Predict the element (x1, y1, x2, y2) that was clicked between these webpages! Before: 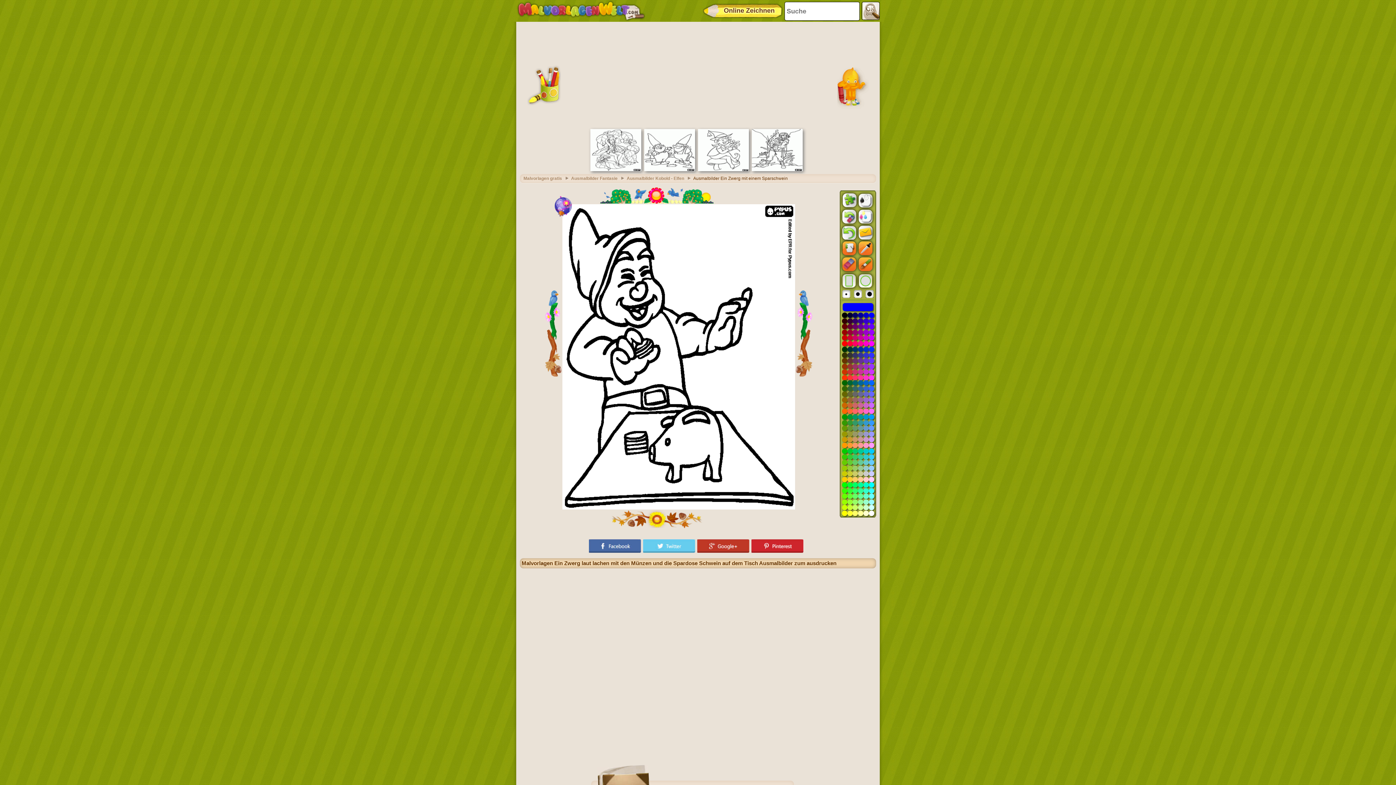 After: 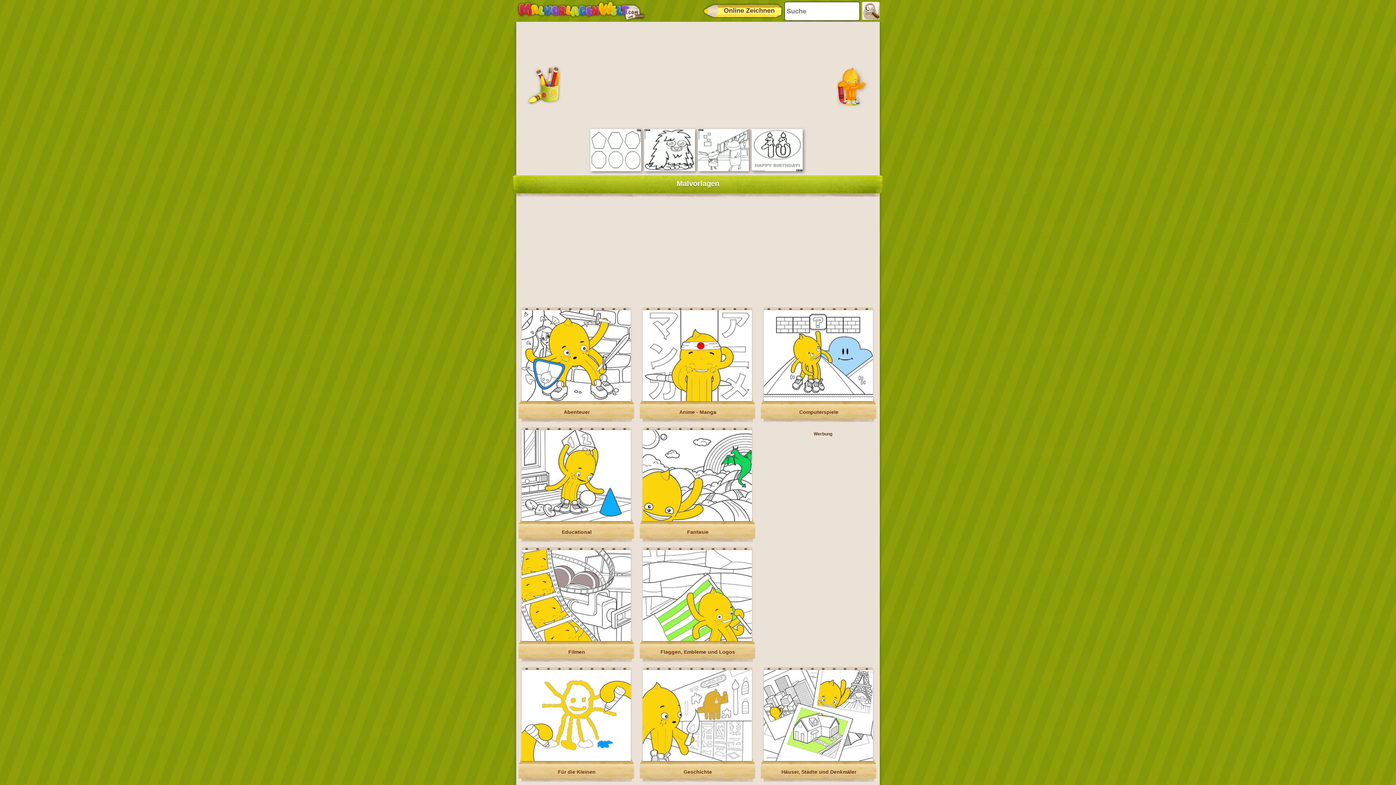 Action: bbox: (516, 0, 646, 21)